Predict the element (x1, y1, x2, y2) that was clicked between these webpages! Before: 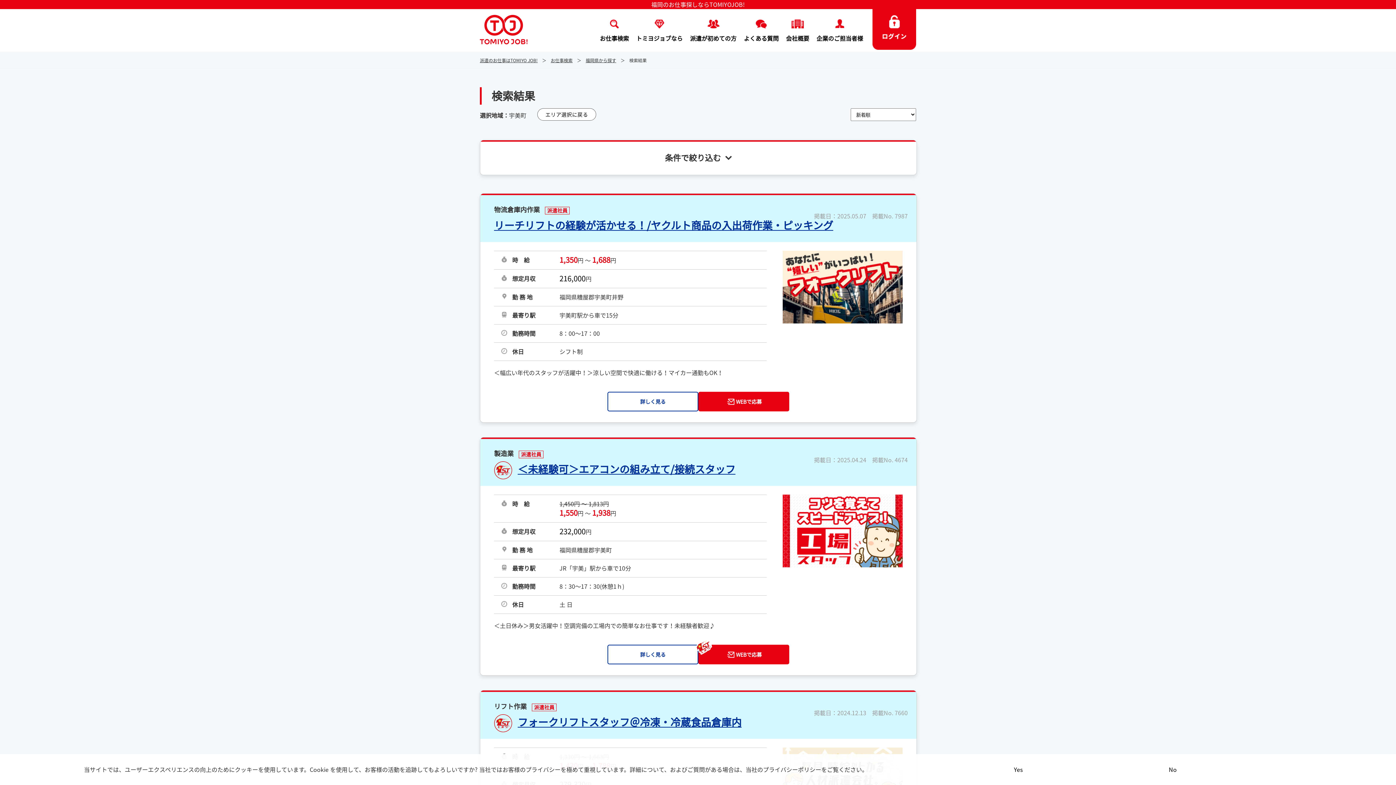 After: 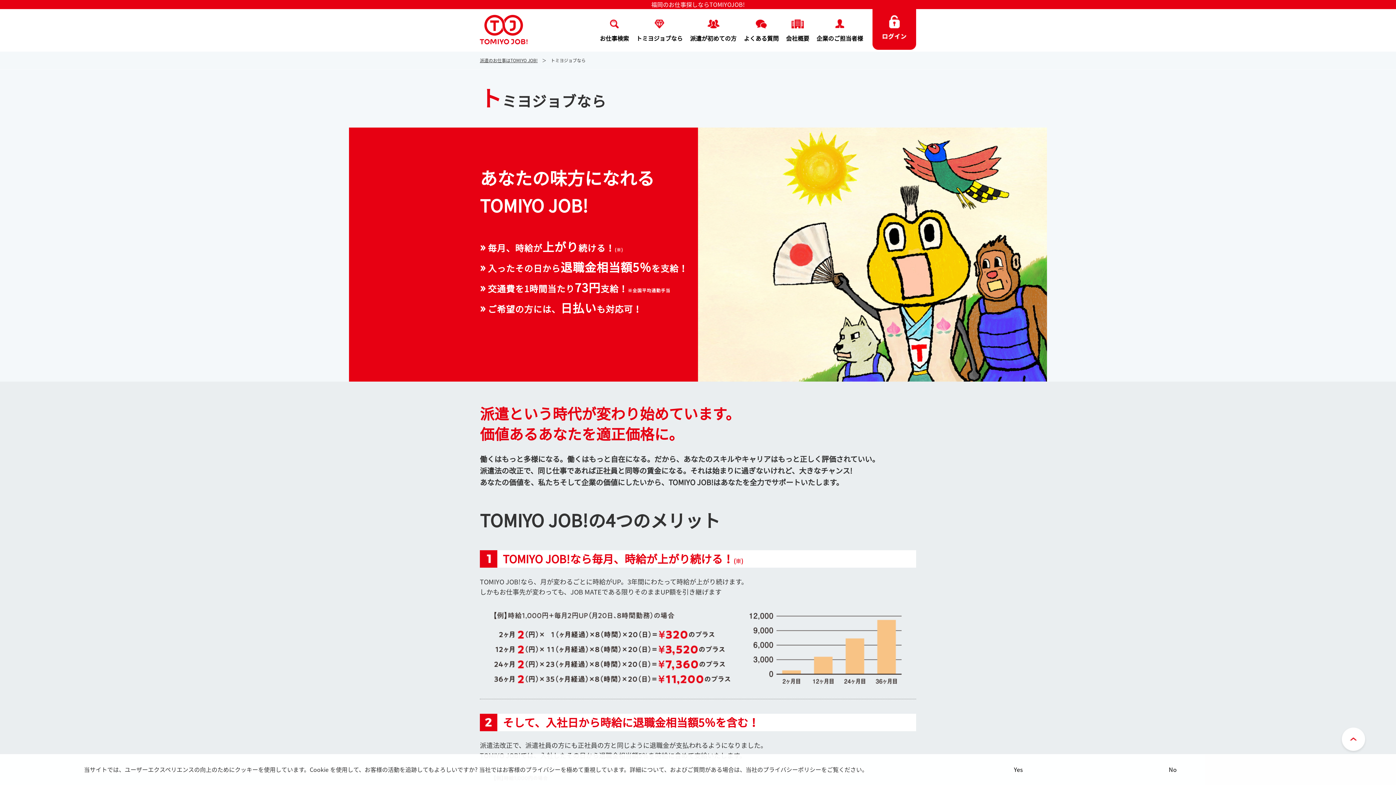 Action: bbox: (636, 19, 682, 42) label: トミヨジョブなら